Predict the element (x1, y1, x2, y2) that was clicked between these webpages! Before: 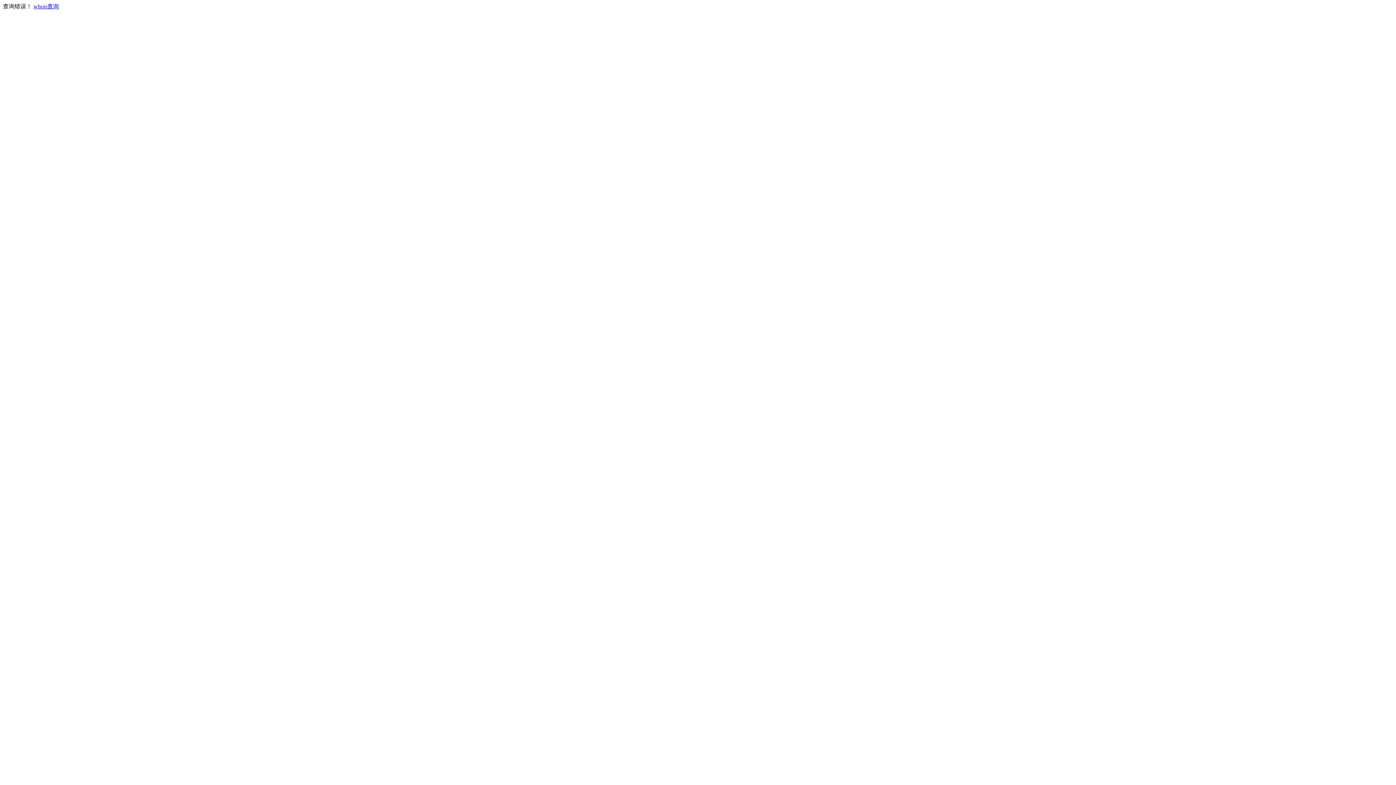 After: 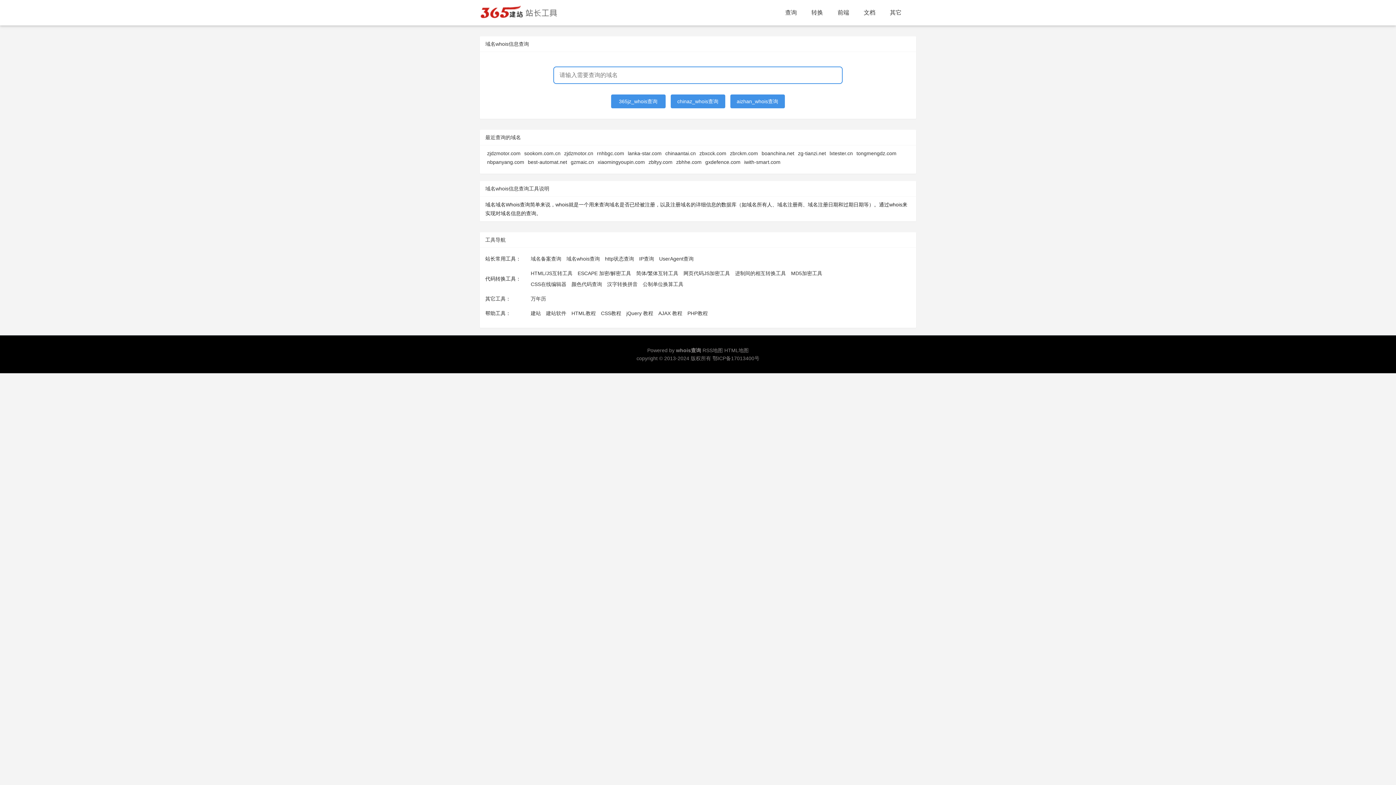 Action: bbox: (33, 3, 58, 9) label: whois查询